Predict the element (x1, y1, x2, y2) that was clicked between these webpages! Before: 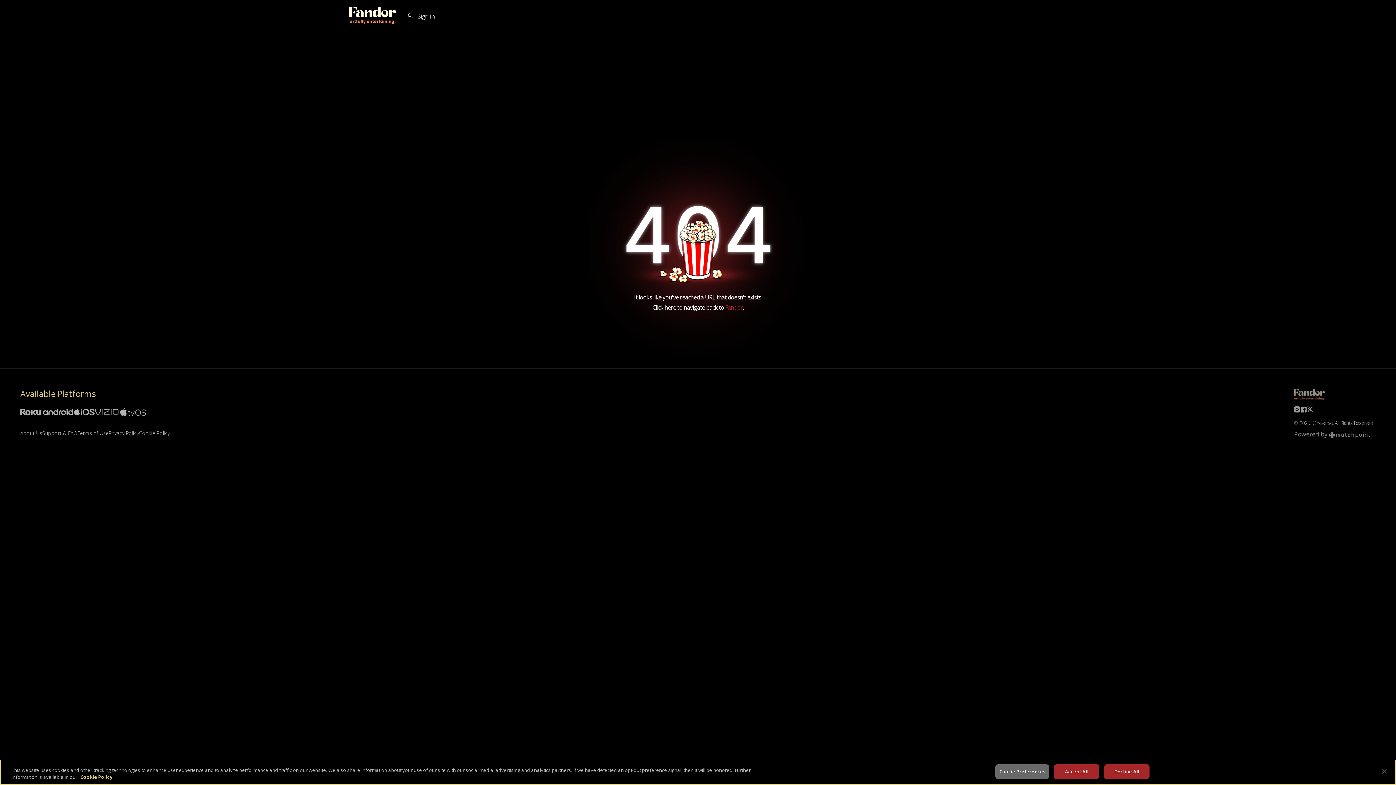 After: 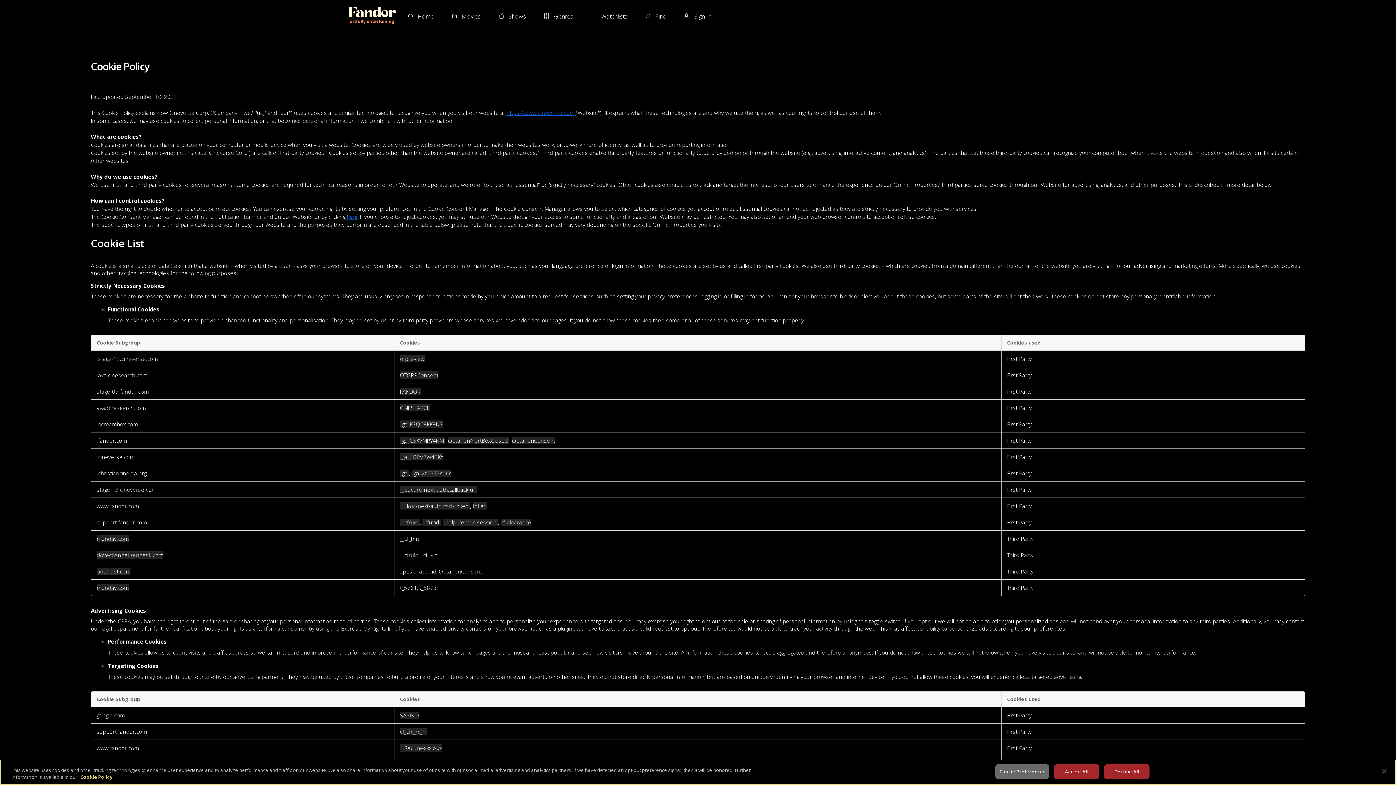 Action: label: Cookie Policy bbox: (138, 429, 169, 436)